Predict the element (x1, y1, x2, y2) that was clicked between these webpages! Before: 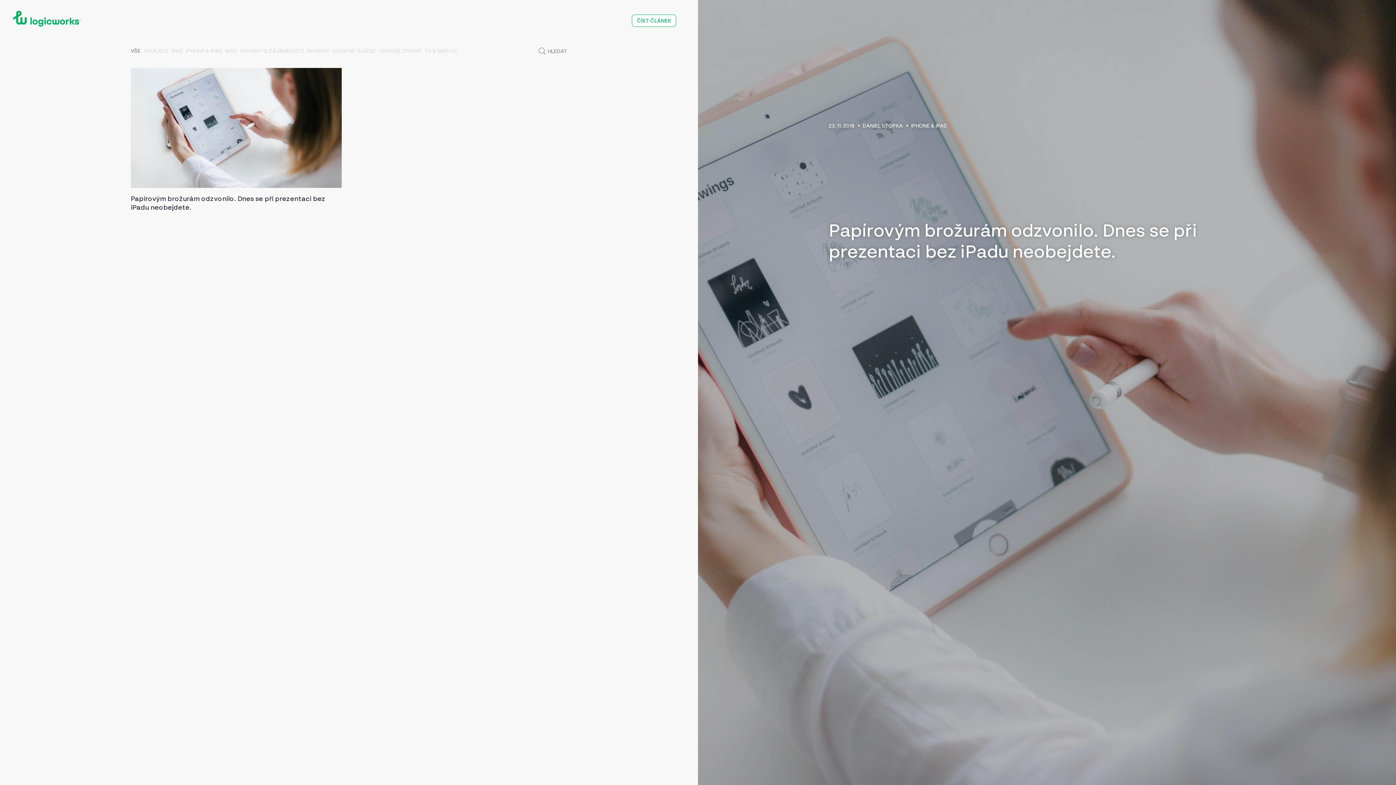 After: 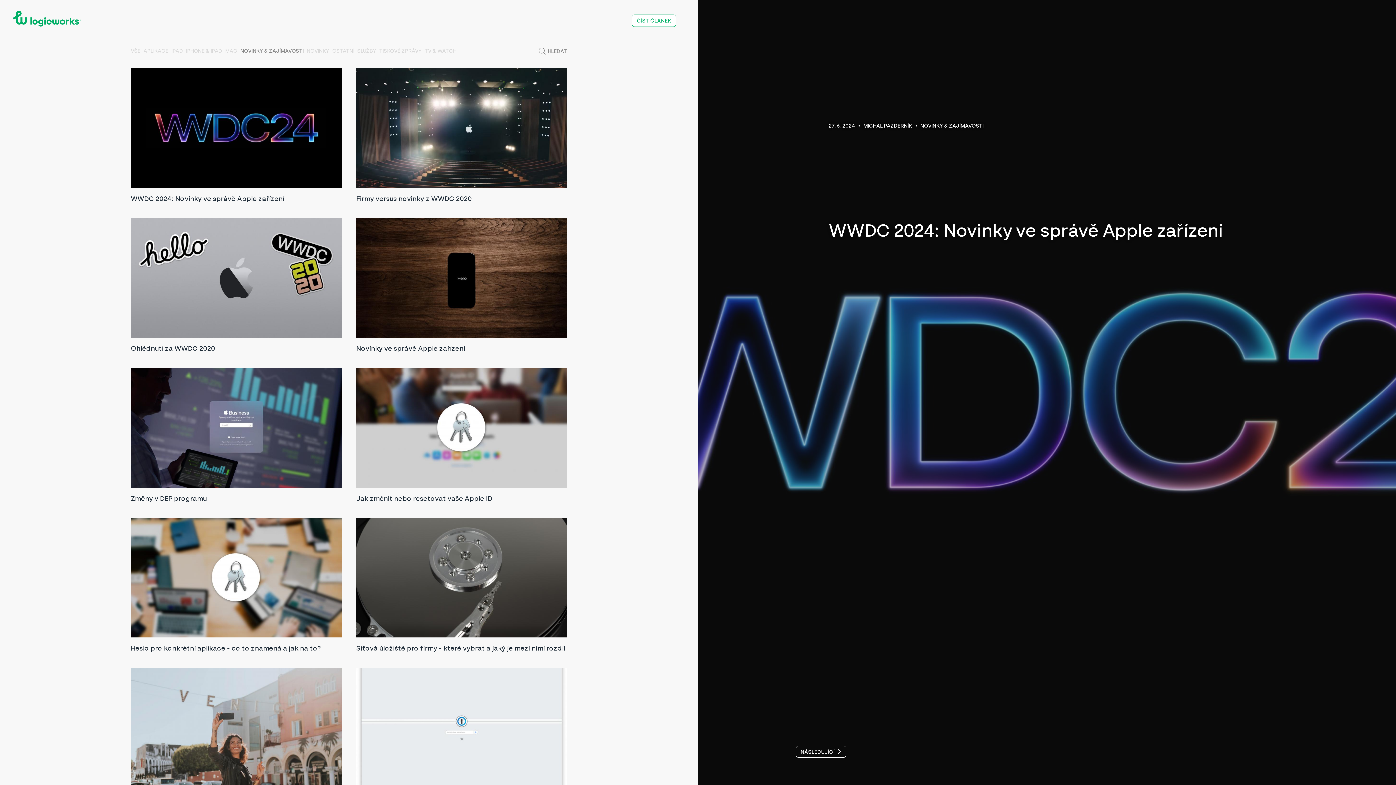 Action: bbox: (240, 48, 303, 53) label: NOVINKY & ZAJÍMAVOSTI